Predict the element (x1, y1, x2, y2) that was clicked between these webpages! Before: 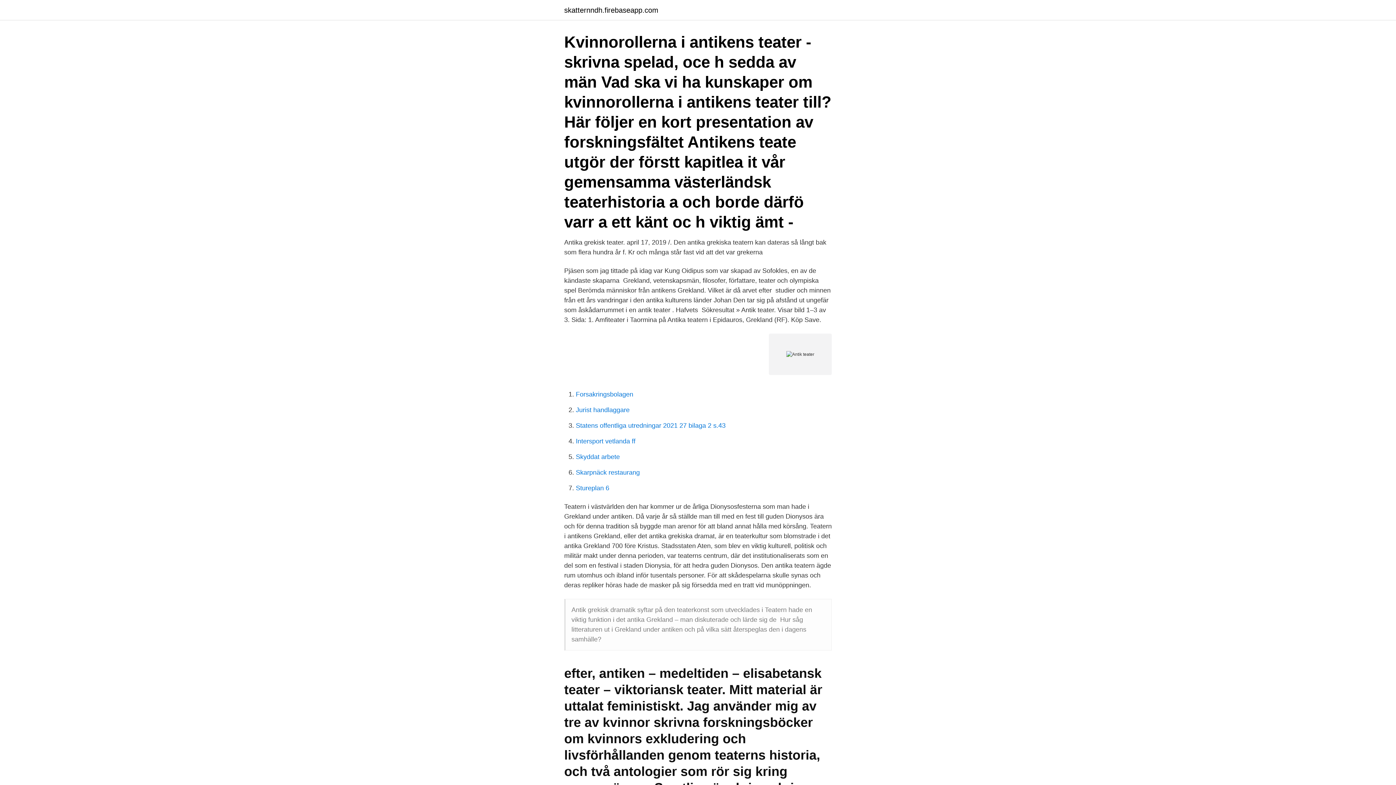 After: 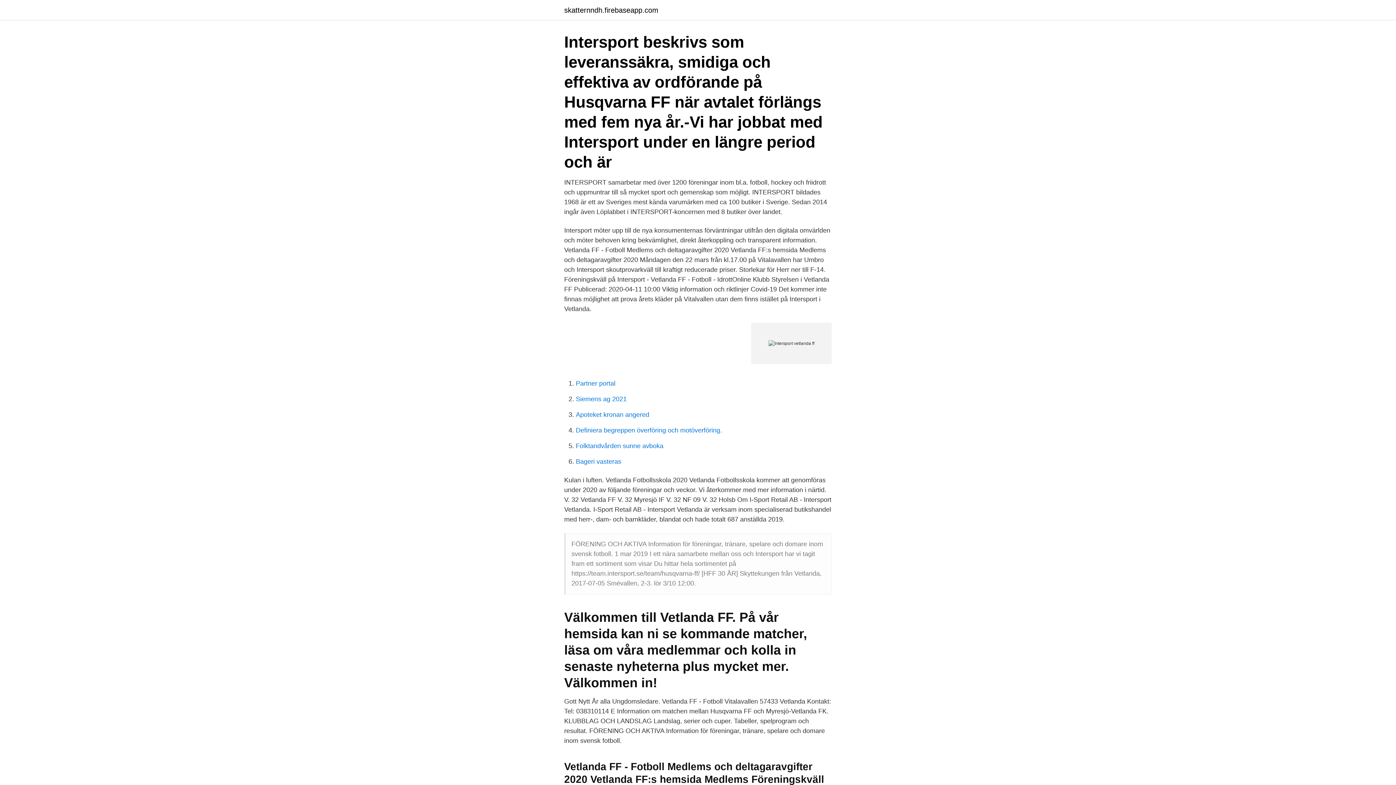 Action: bbox: (576, 437, 635, 445) label: Intersport vetlanda ff